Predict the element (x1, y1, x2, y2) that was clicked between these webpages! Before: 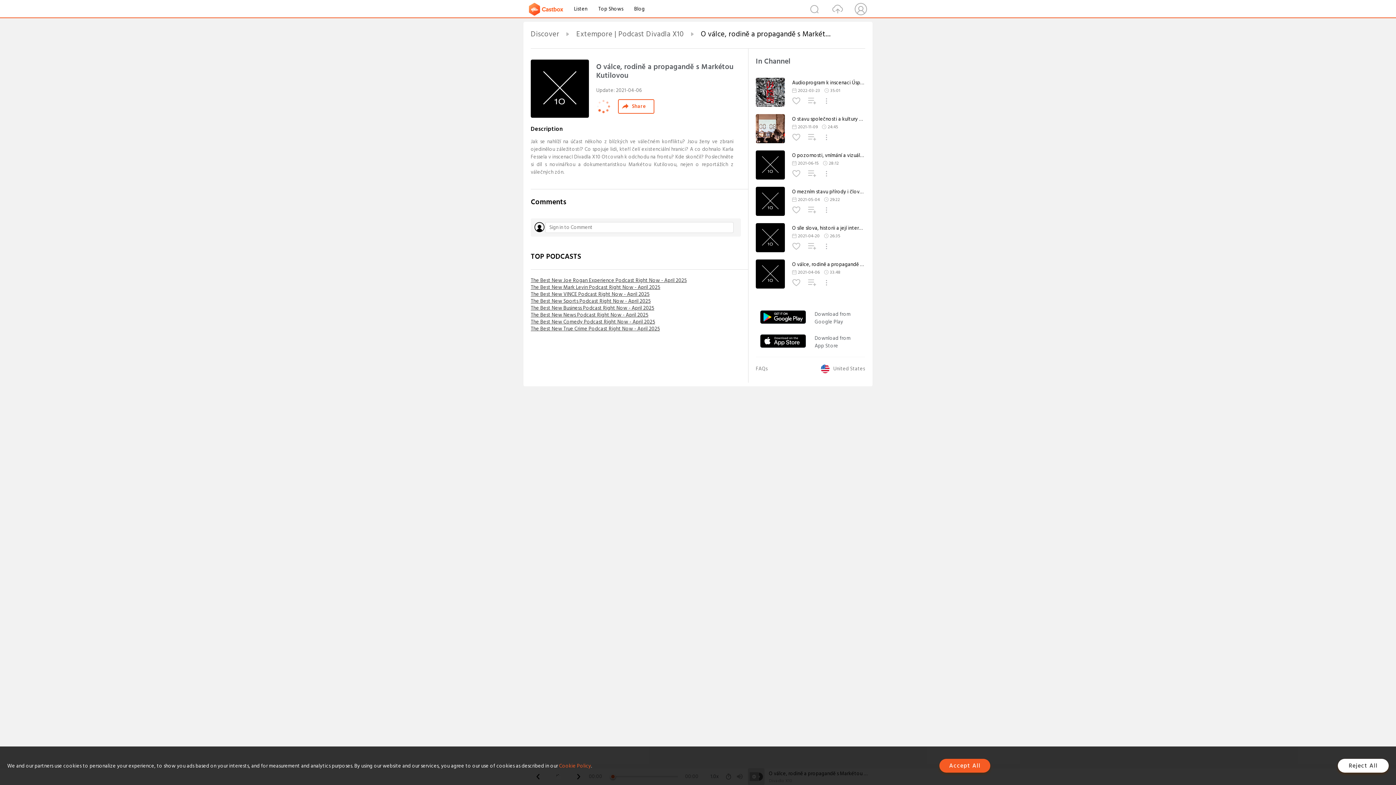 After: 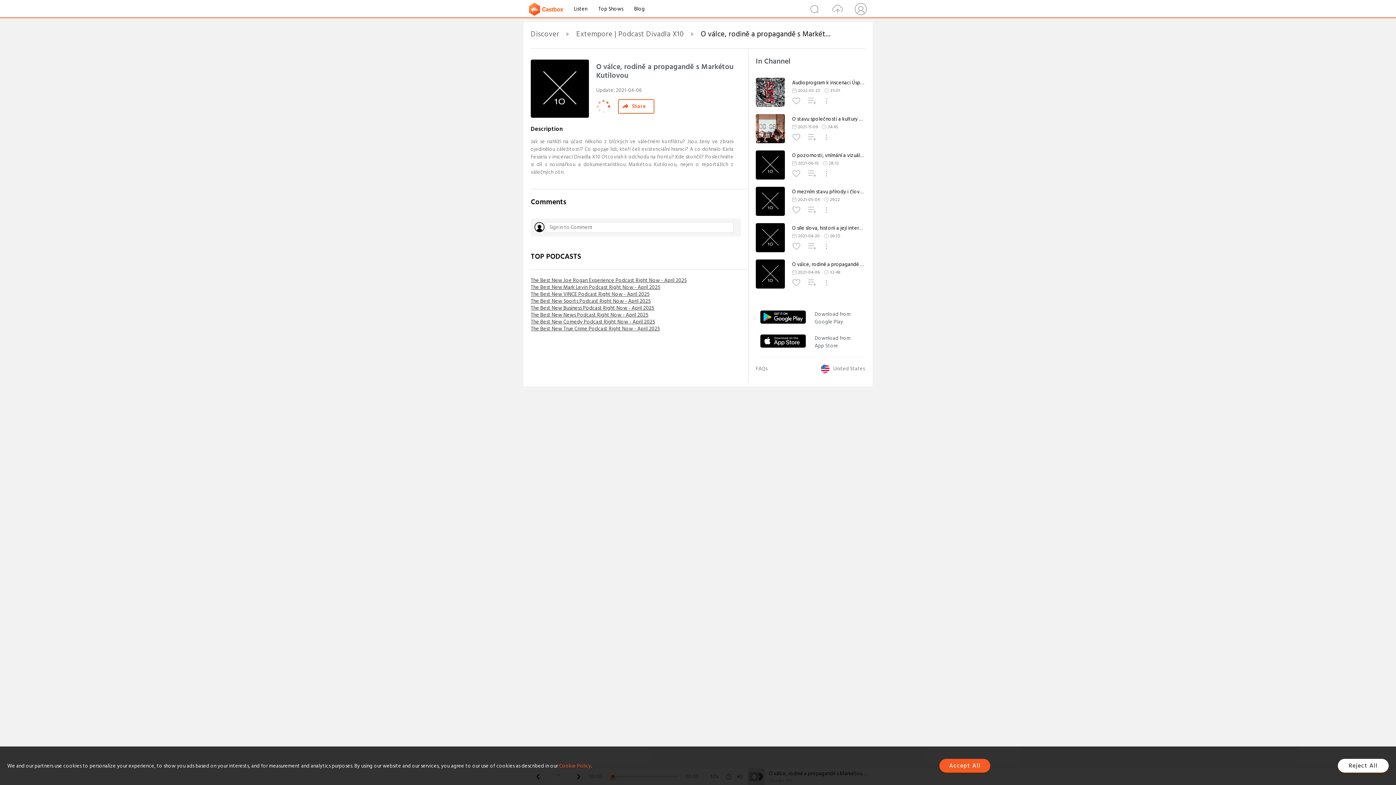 Action: bbox: (530, 297, 748, 304) label: The Best New Sports Podcast Right Now - April 2025